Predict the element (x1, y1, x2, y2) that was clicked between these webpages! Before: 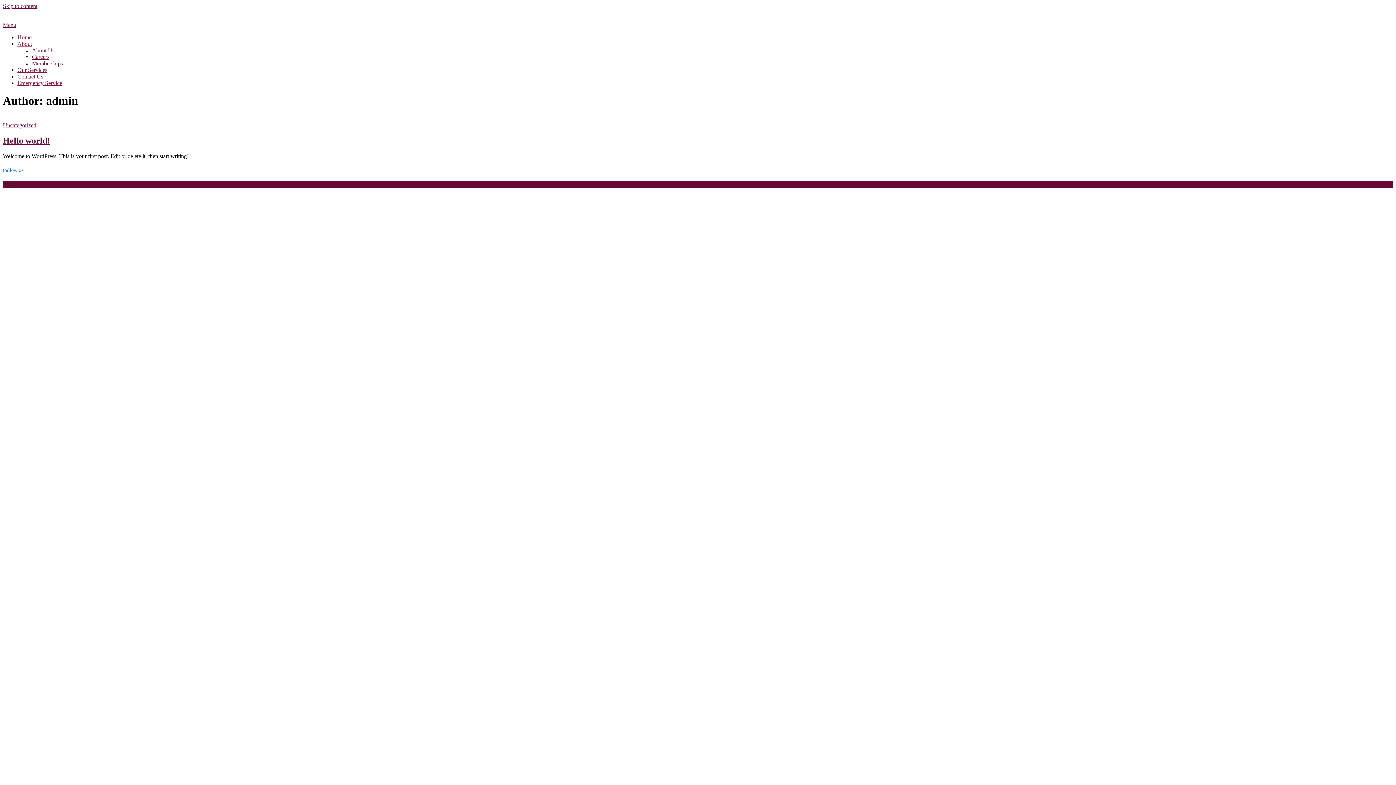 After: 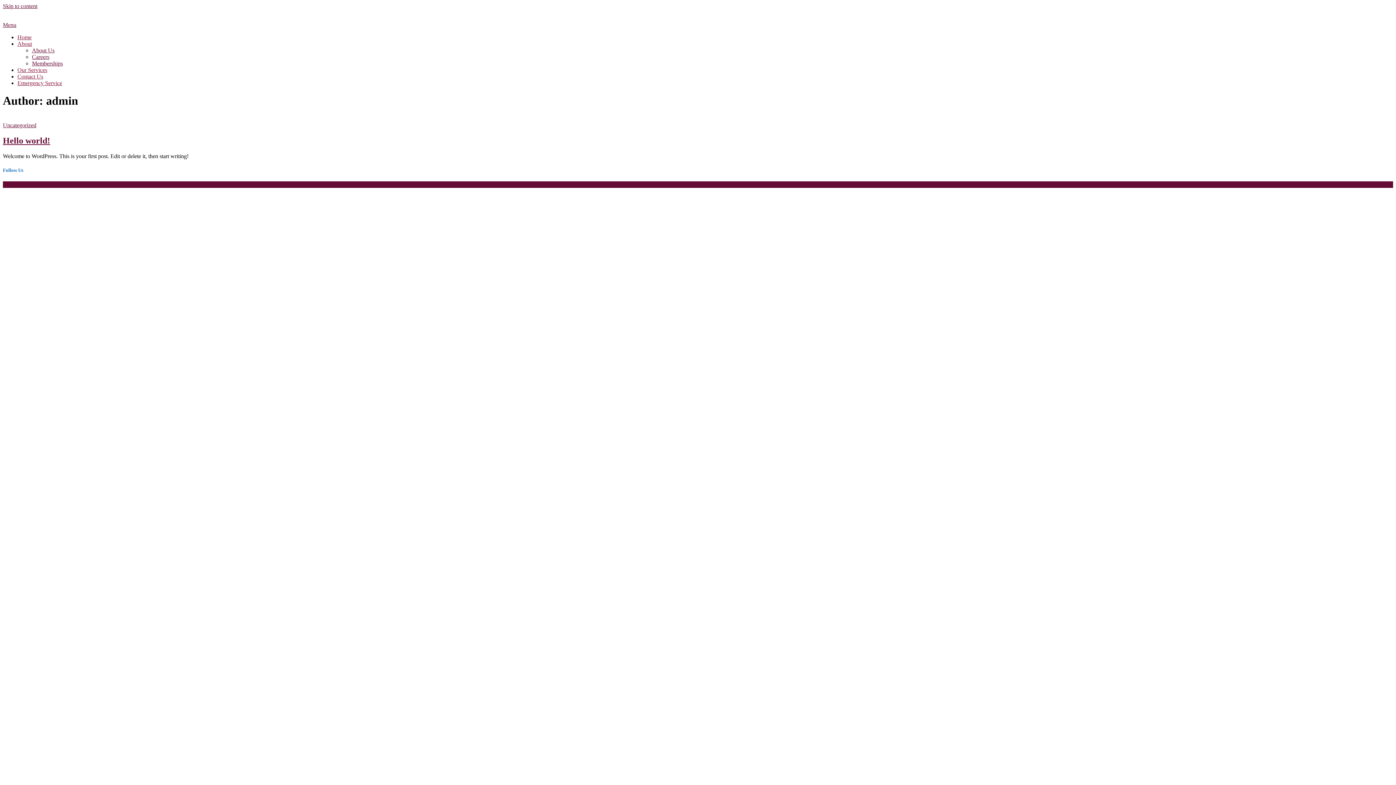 Action: label: Skip to content bbox: (2, 2, 37, 9)